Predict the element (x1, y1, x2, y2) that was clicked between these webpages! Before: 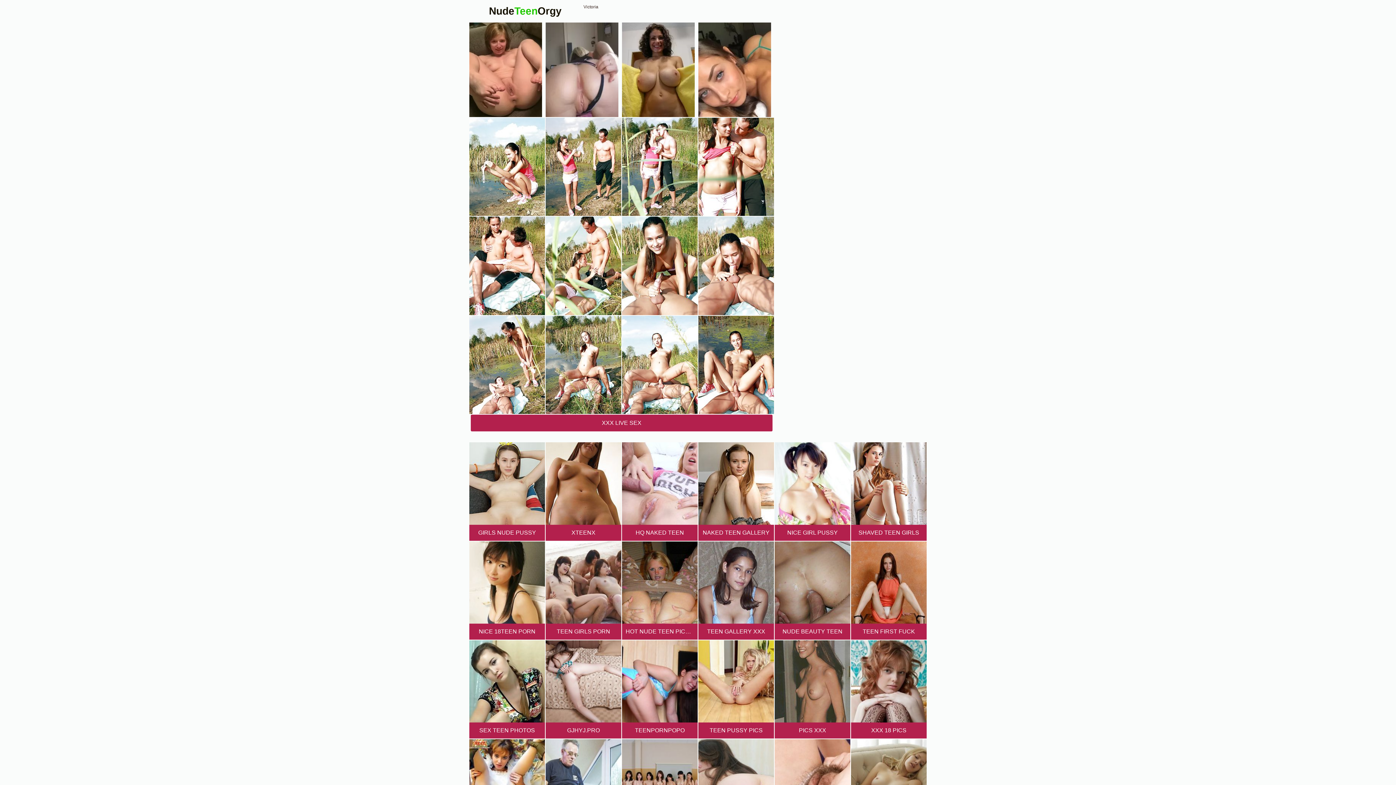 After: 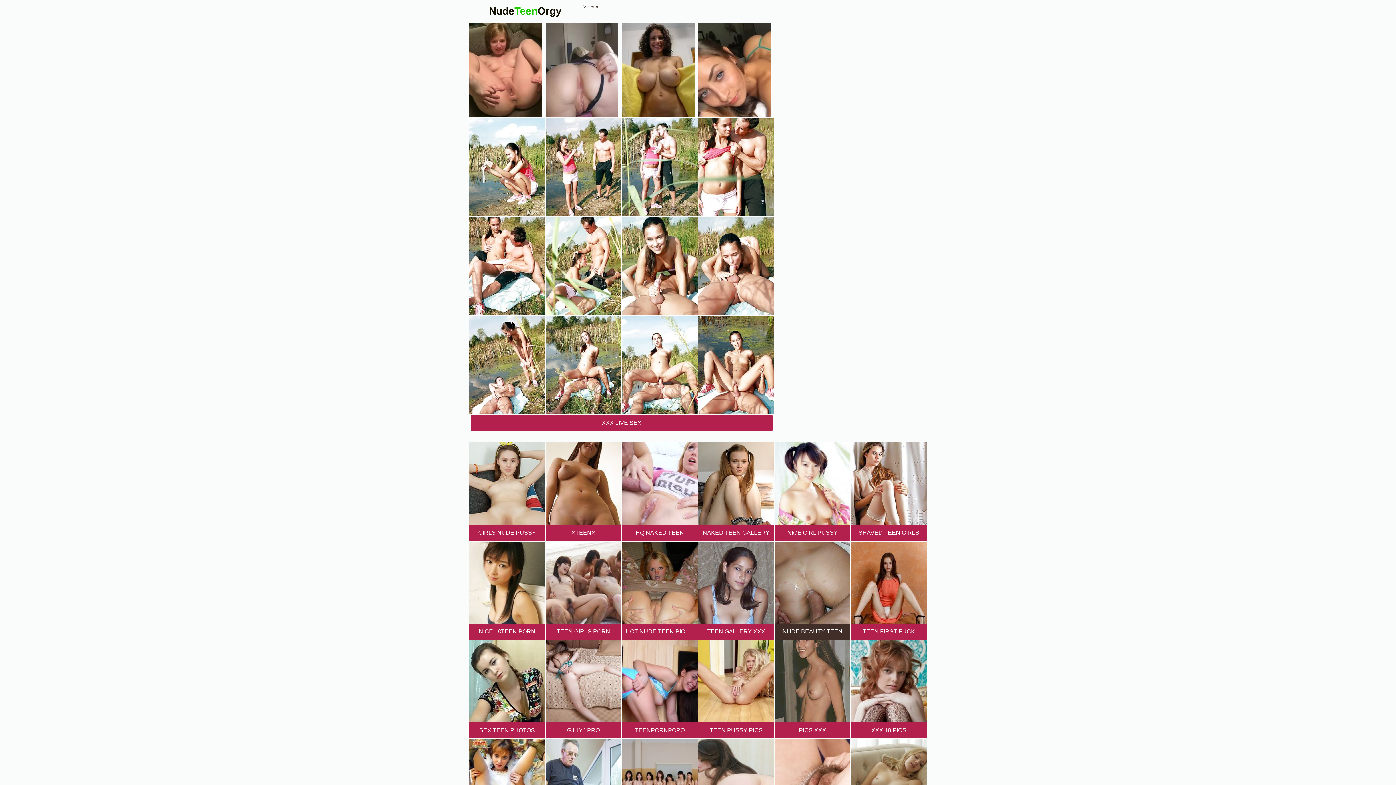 Action: bbox: (774, 541, 850, 639) label: NUDE BEAUTY TEEN